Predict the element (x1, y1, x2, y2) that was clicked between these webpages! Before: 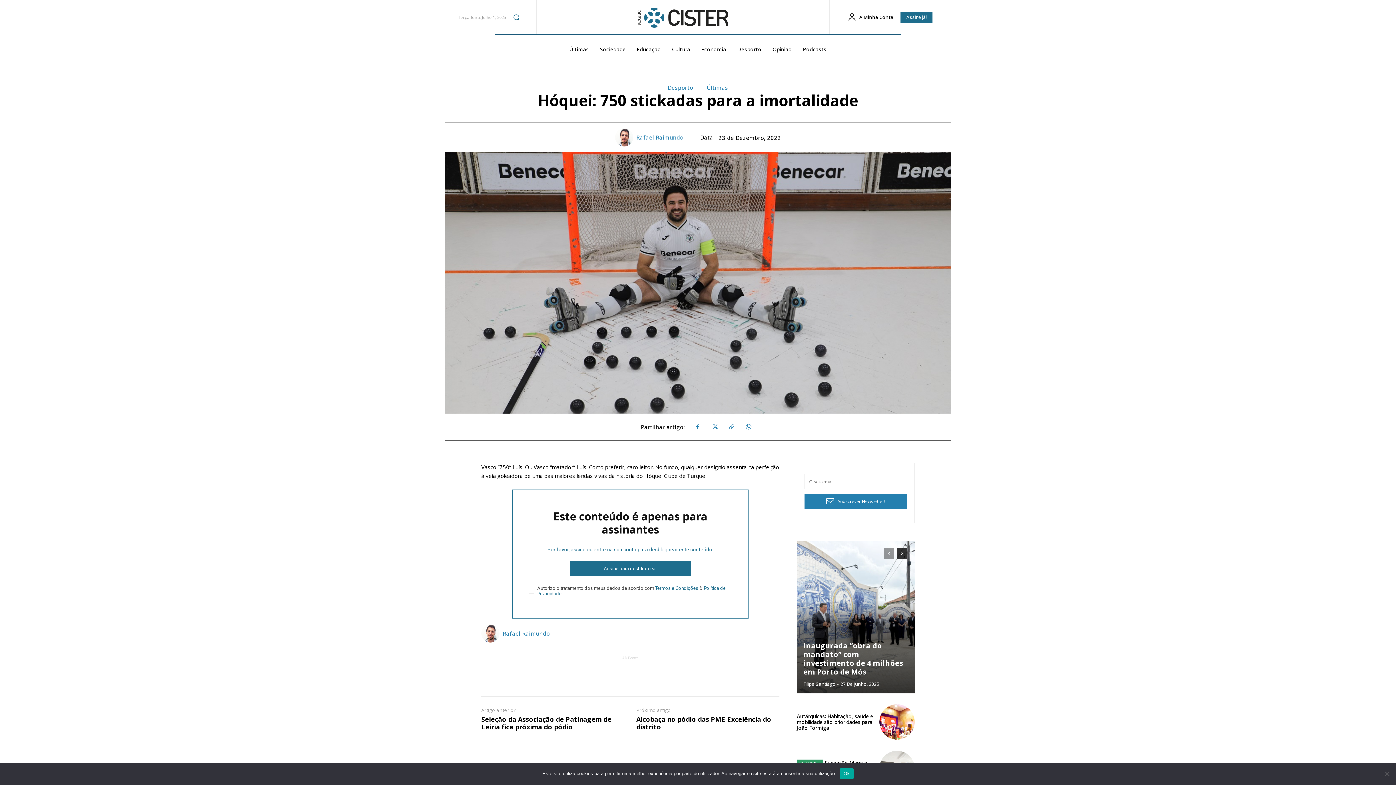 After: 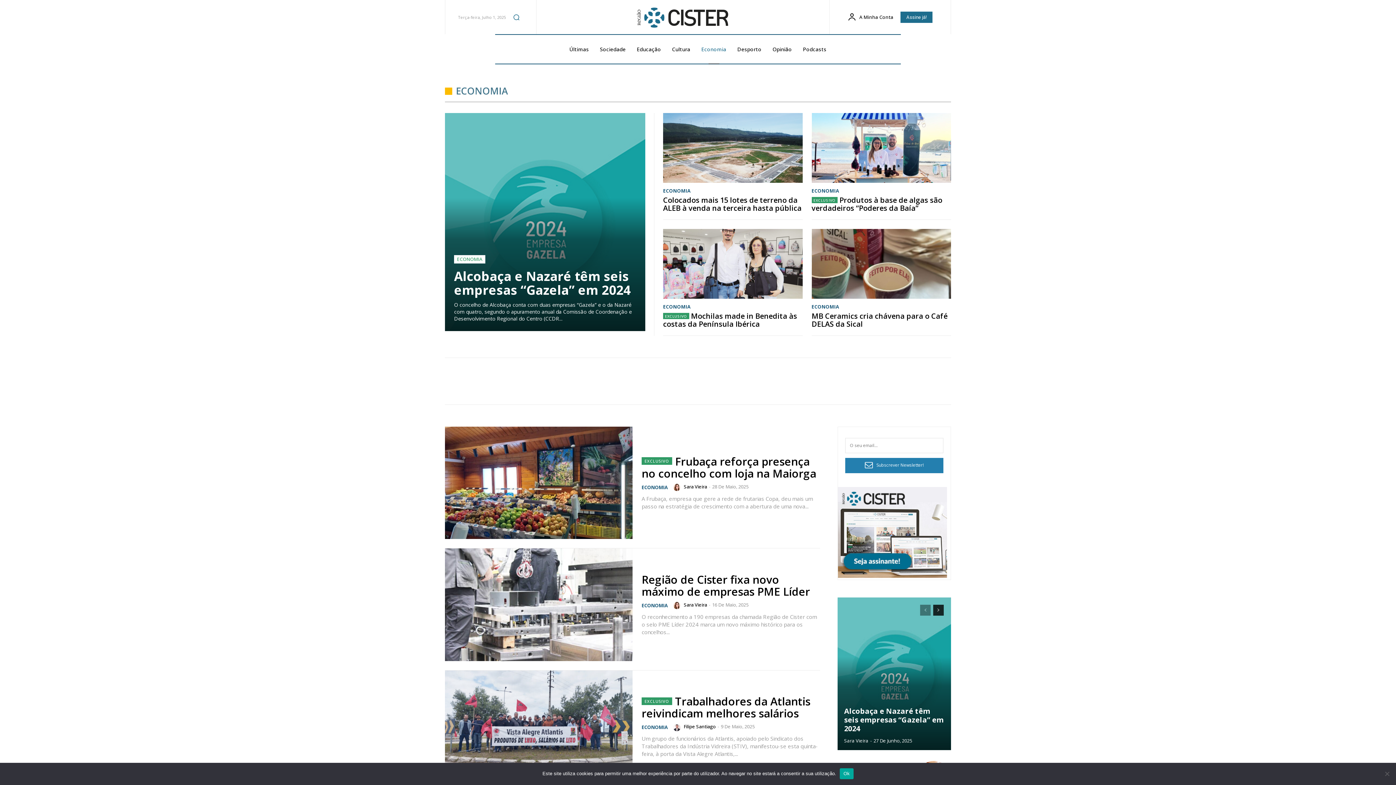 Action: bbox: (697, 34, 730, 64) label: Economia